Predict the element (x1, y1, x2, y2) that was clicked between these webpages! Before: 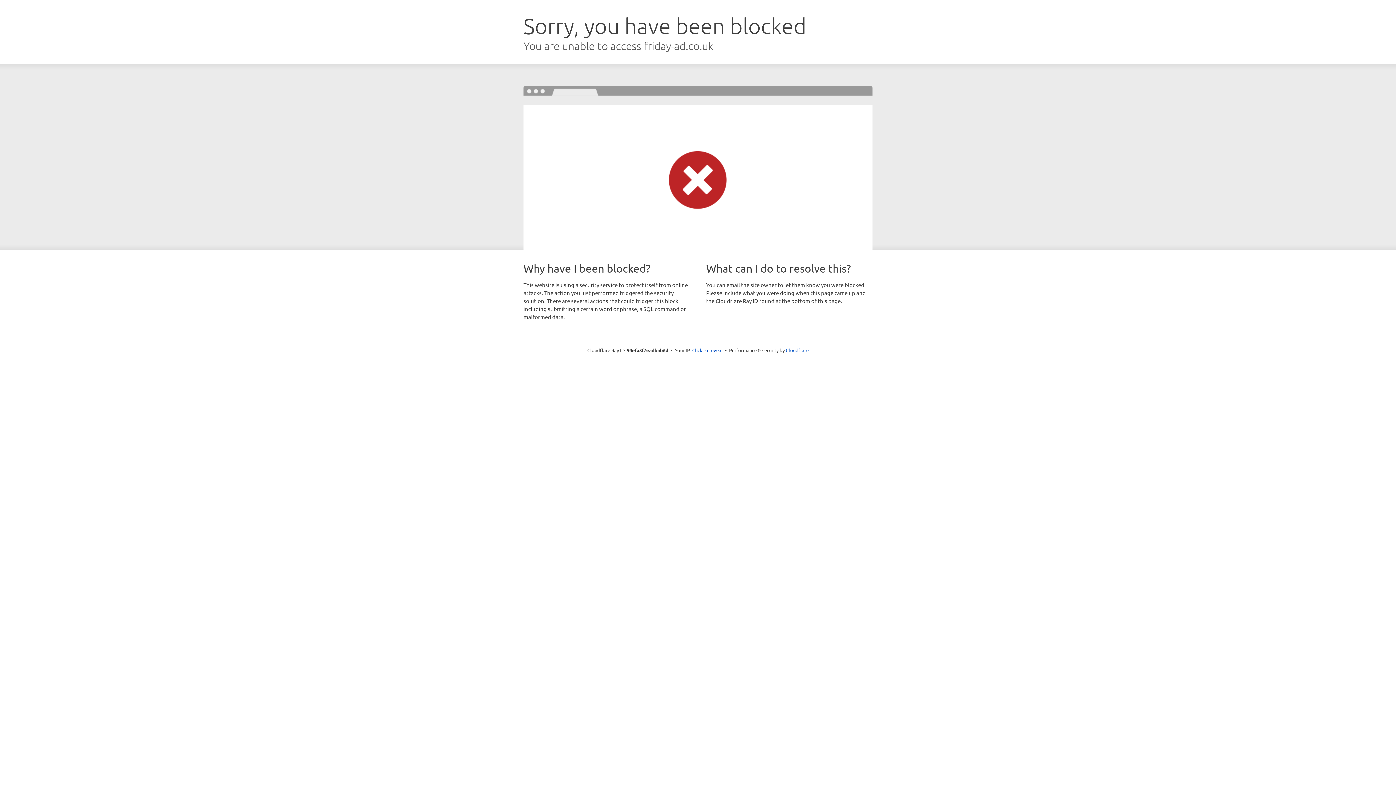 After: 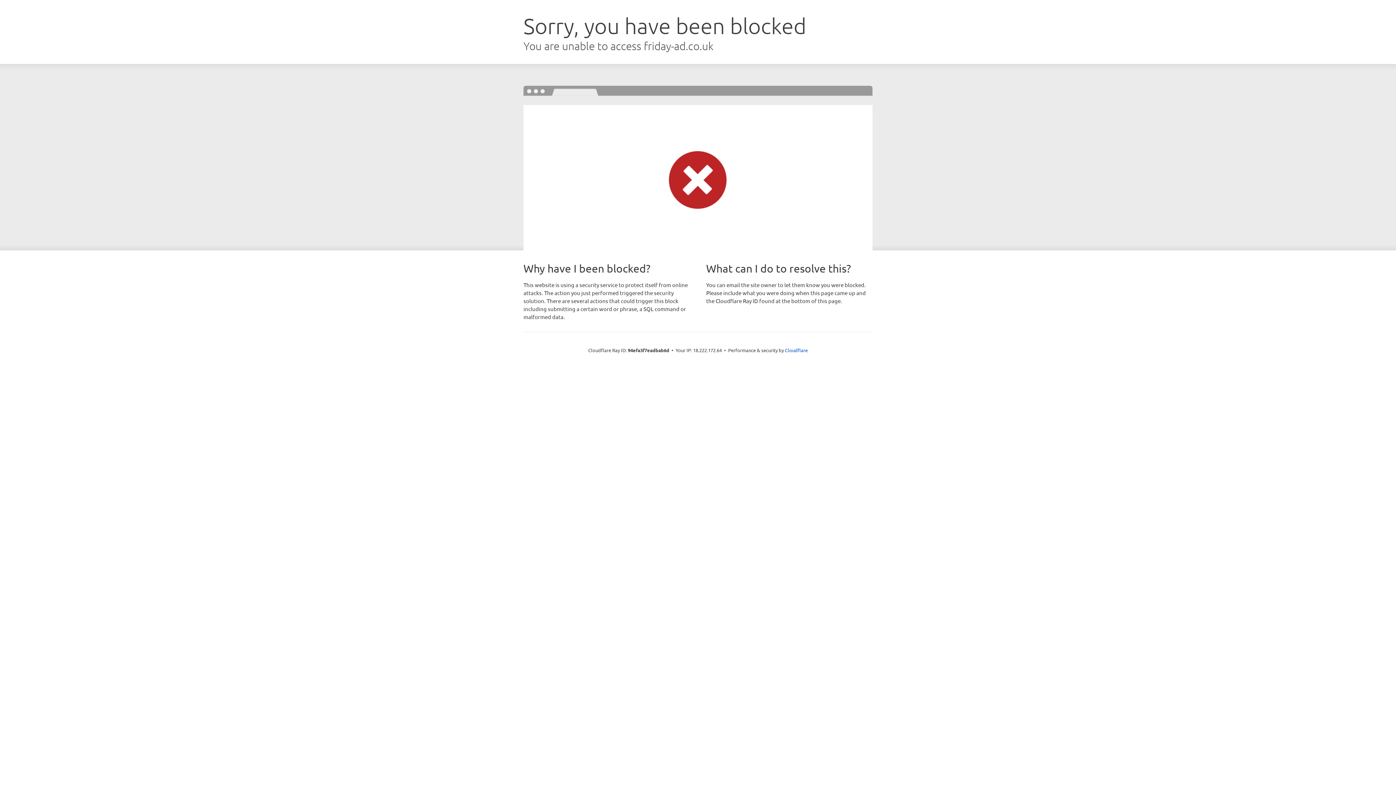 Action: label: Click to reveal bbox: (692, 346, 722, 353)